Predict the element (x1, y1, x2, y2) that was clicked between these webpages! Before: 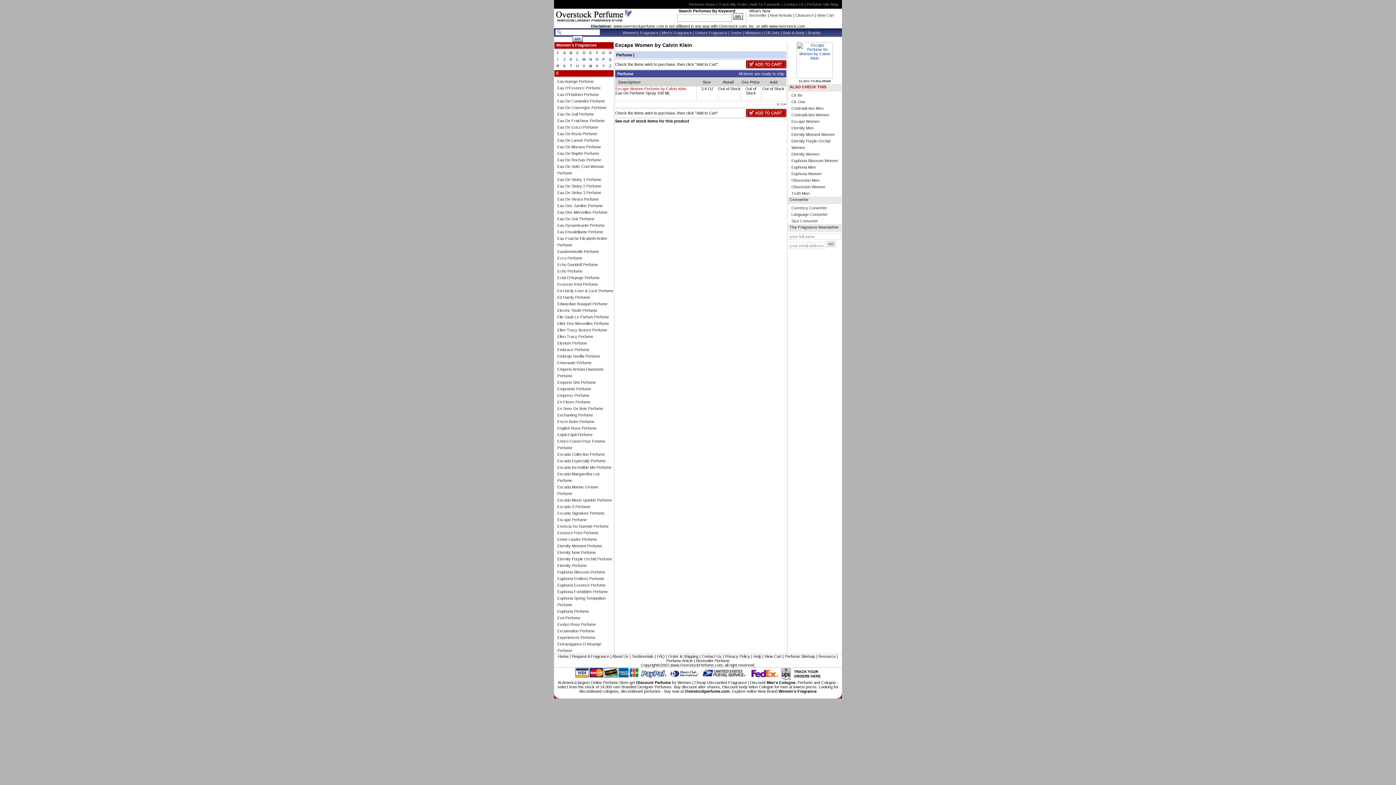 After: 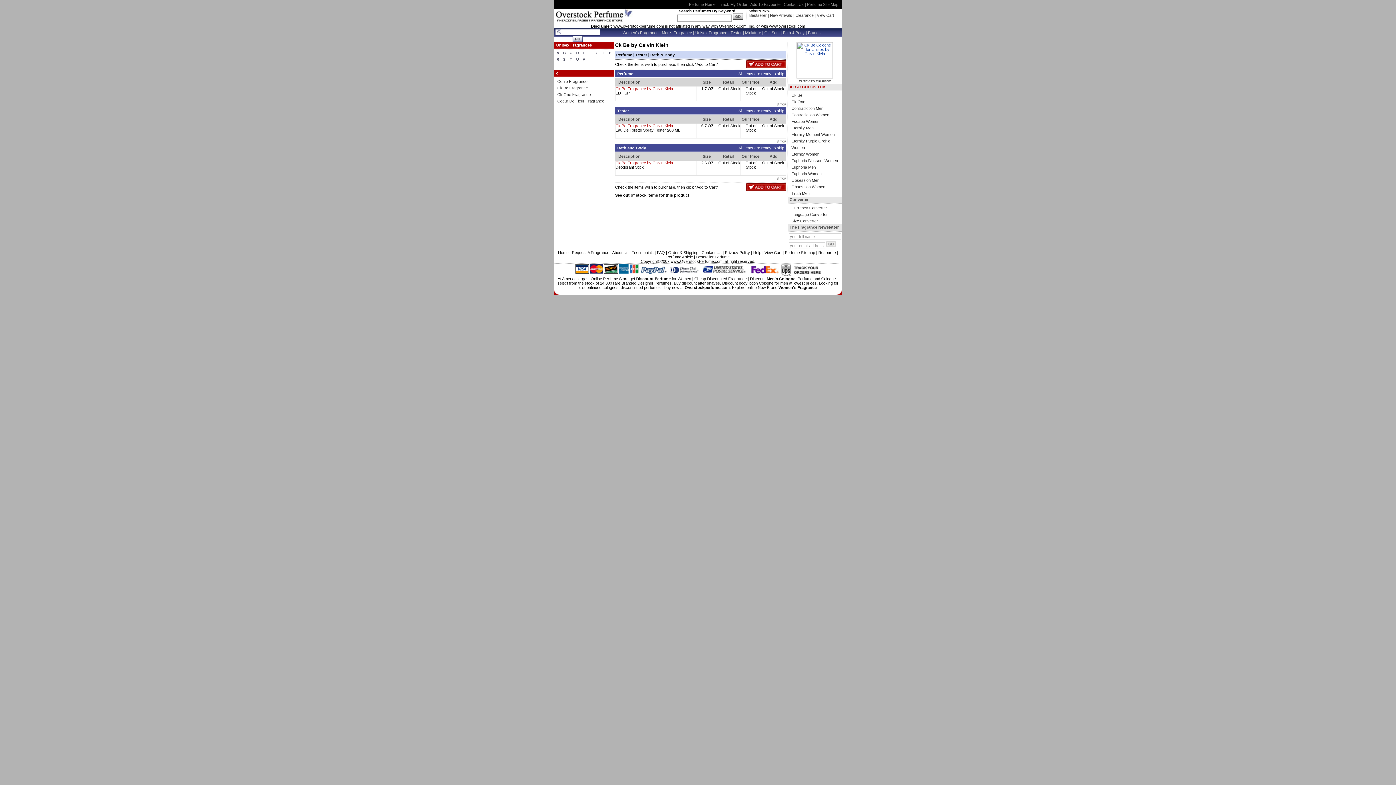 Action: bbox: (791, 93, 802, 97) label: Ck Be